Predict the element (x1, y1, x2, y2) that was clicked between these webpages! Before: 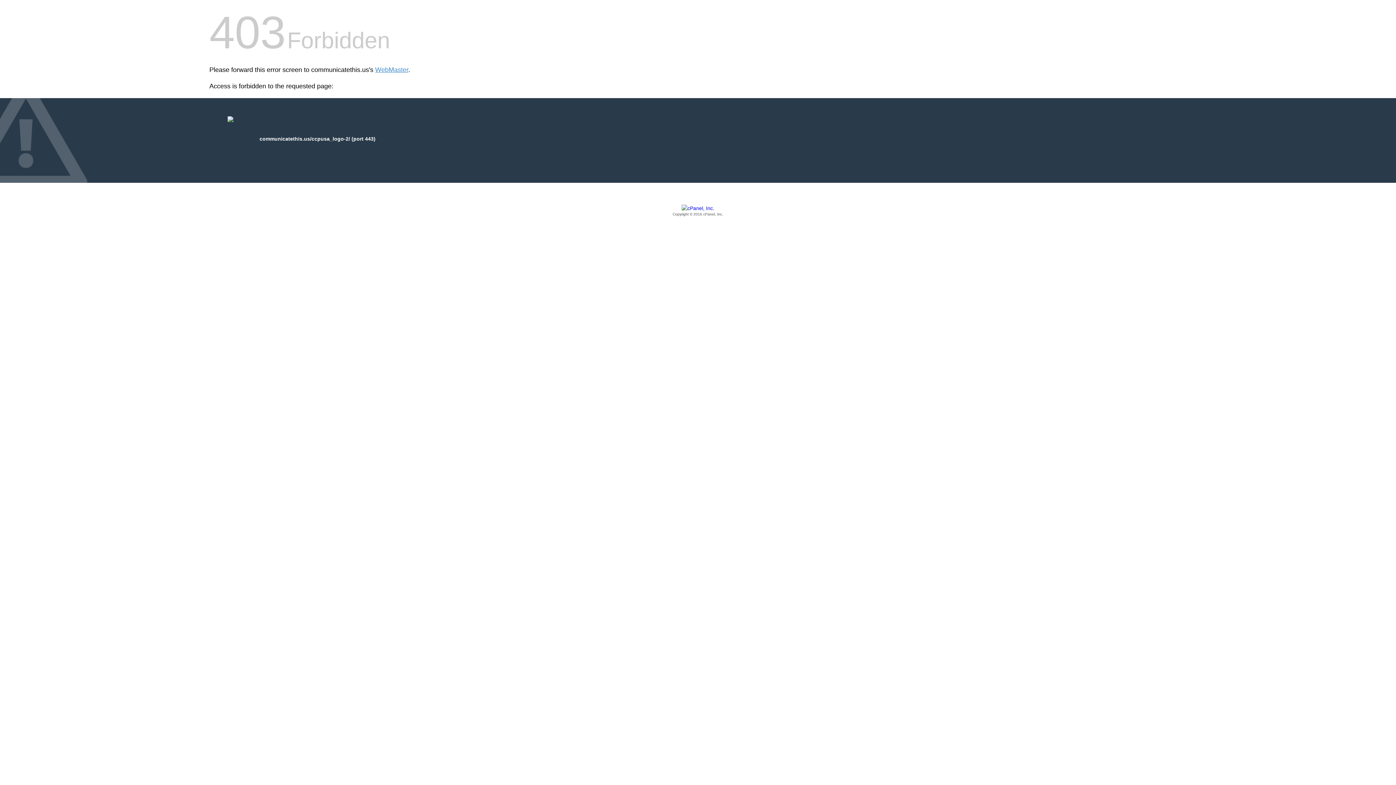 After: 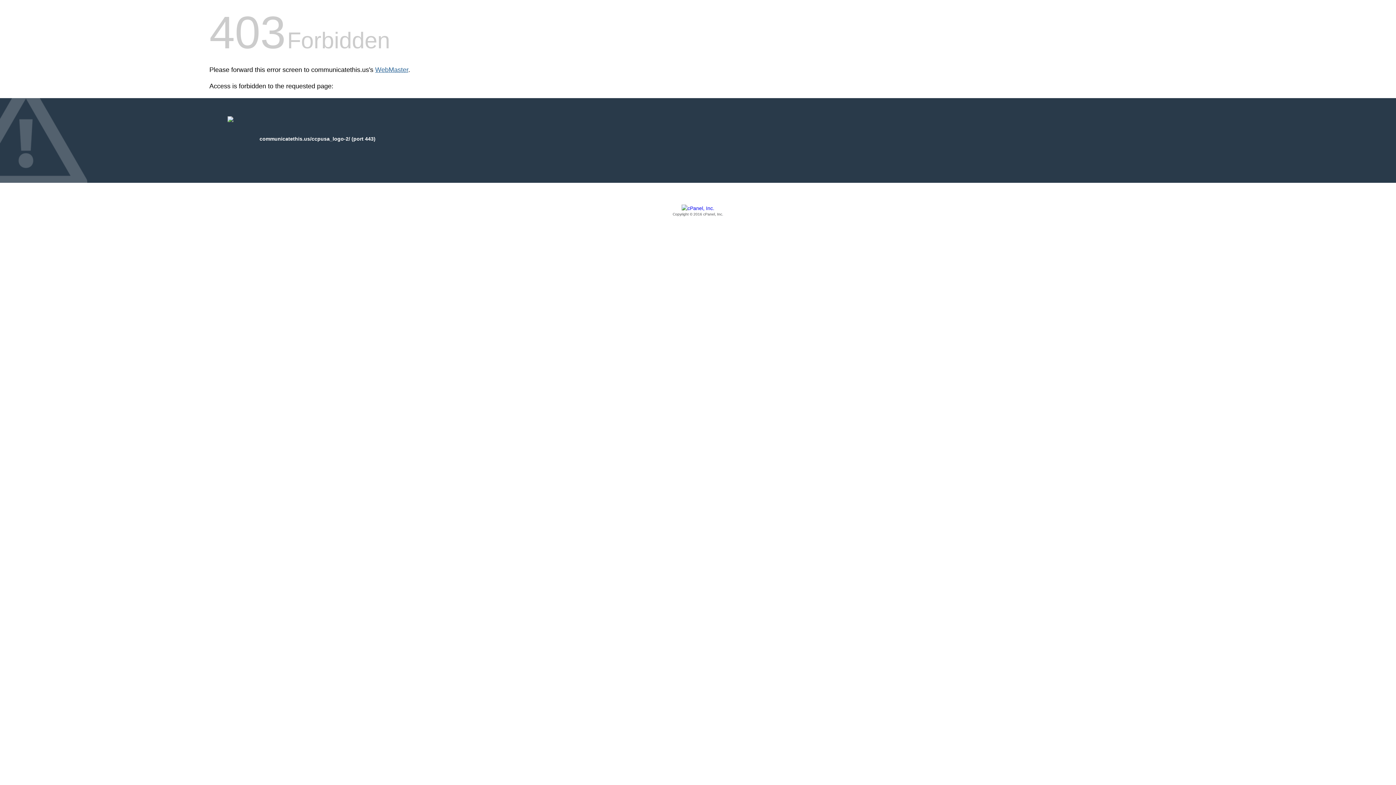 Action: bbox: (375, 66, 408, 73) label: WebMaster